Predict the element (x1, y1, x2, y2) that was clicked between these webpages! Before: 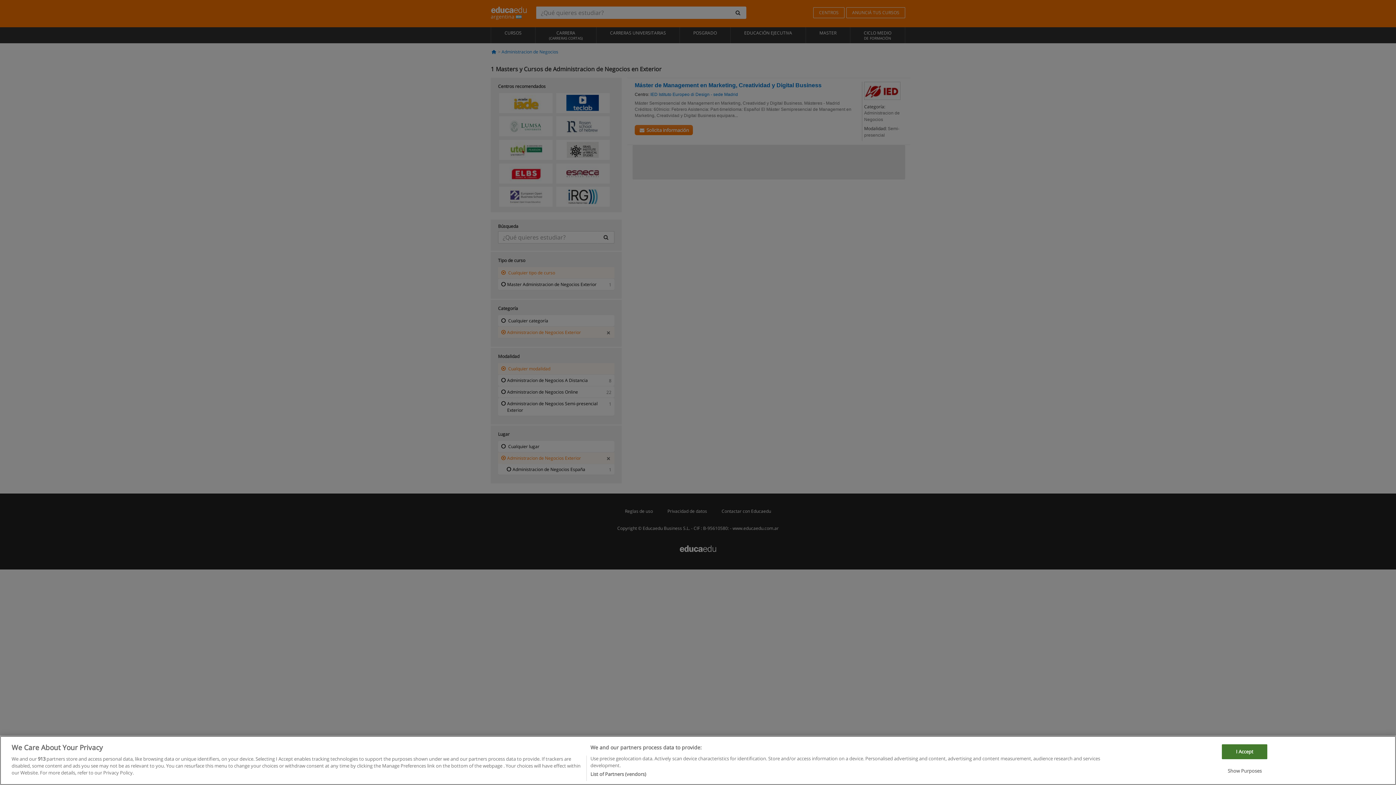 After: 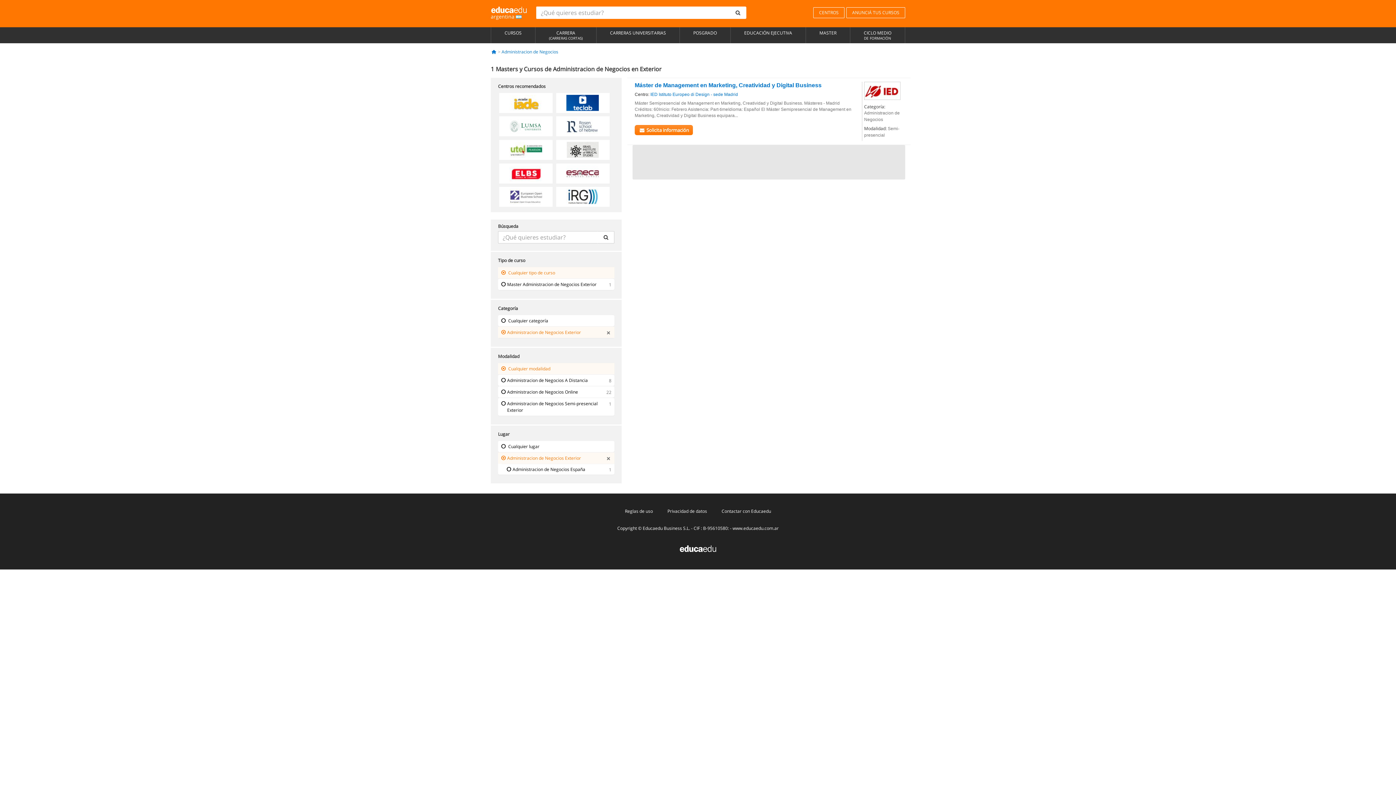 Action: label: I Accept bbox: (1222, 764, 1267, 779)